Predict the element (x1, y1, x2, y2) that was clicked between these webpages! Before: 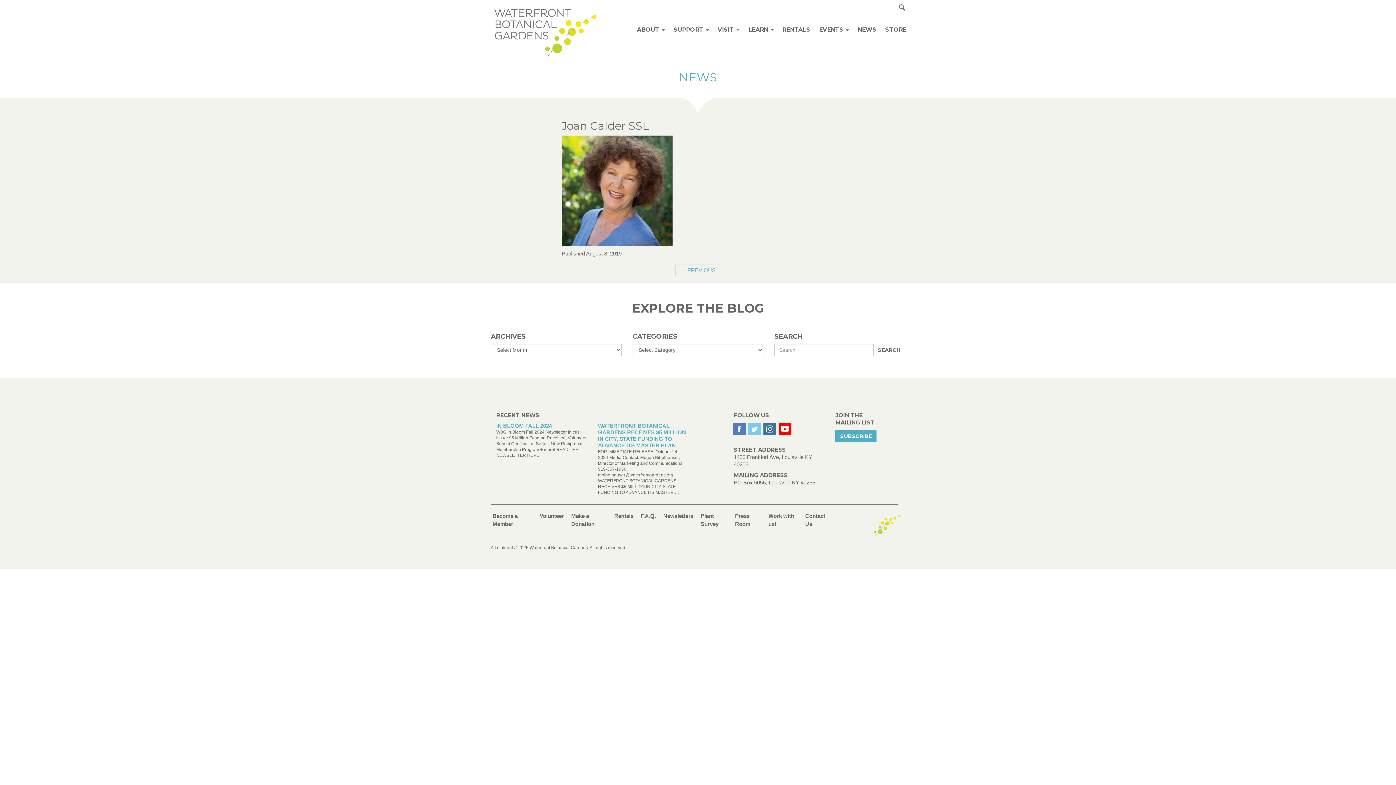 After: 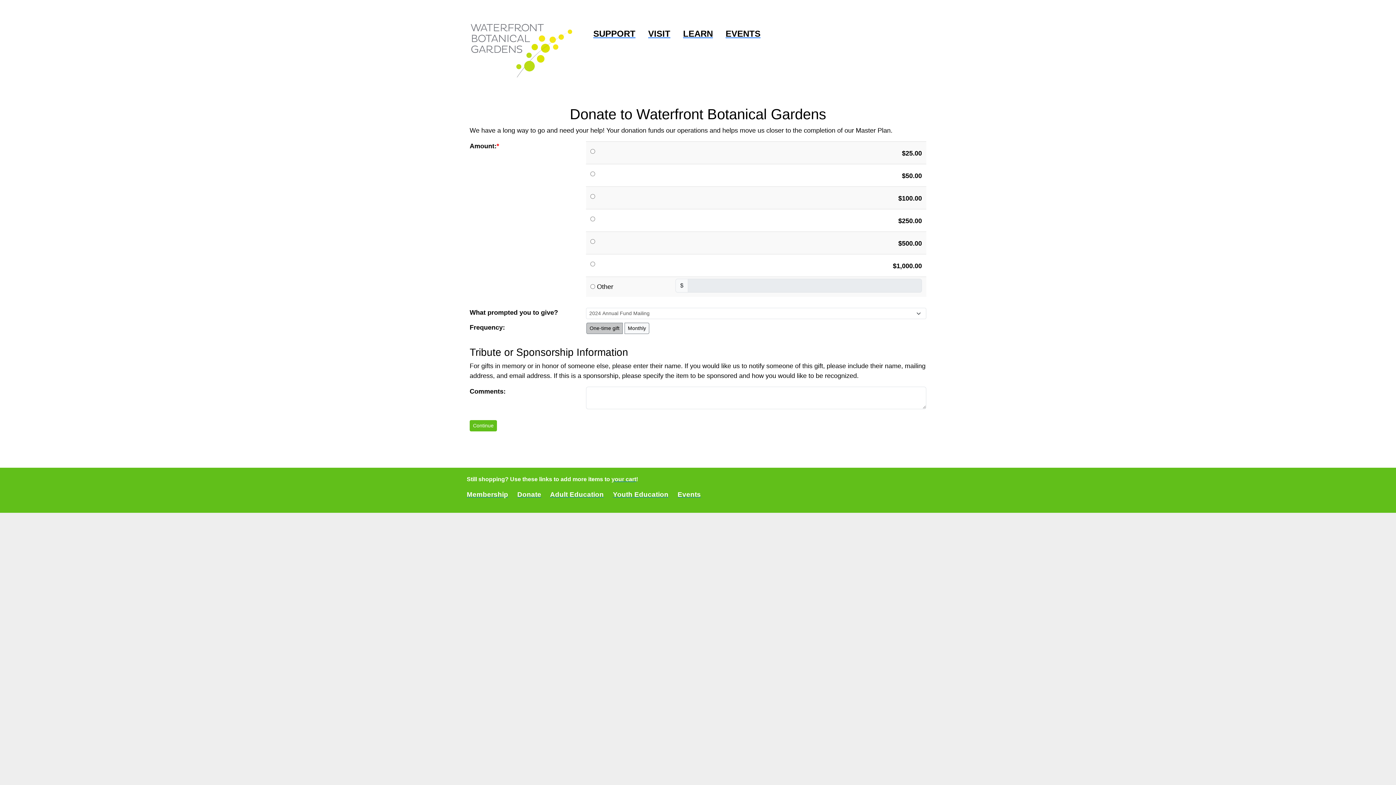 Action: bbox: (571, 512, 610, 528) label: Make a Donation